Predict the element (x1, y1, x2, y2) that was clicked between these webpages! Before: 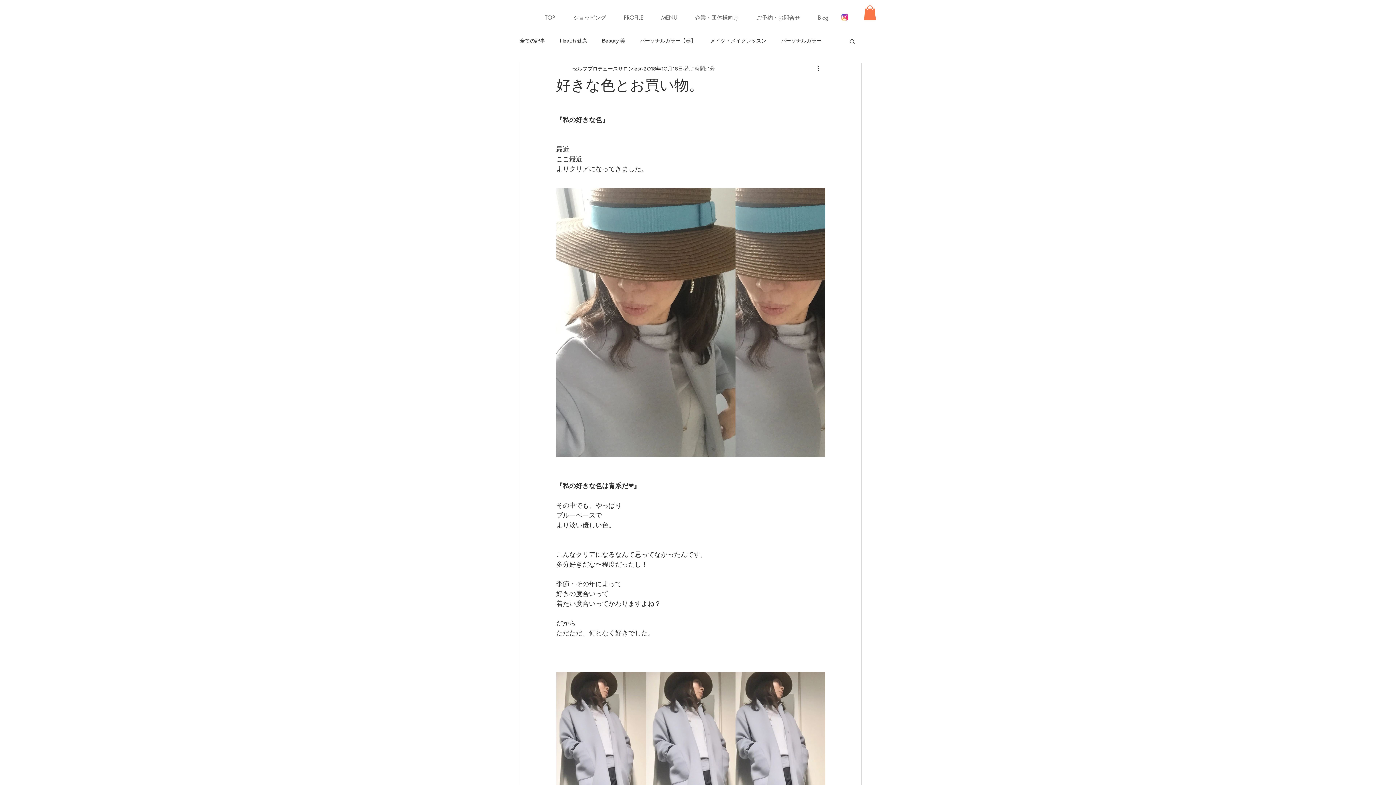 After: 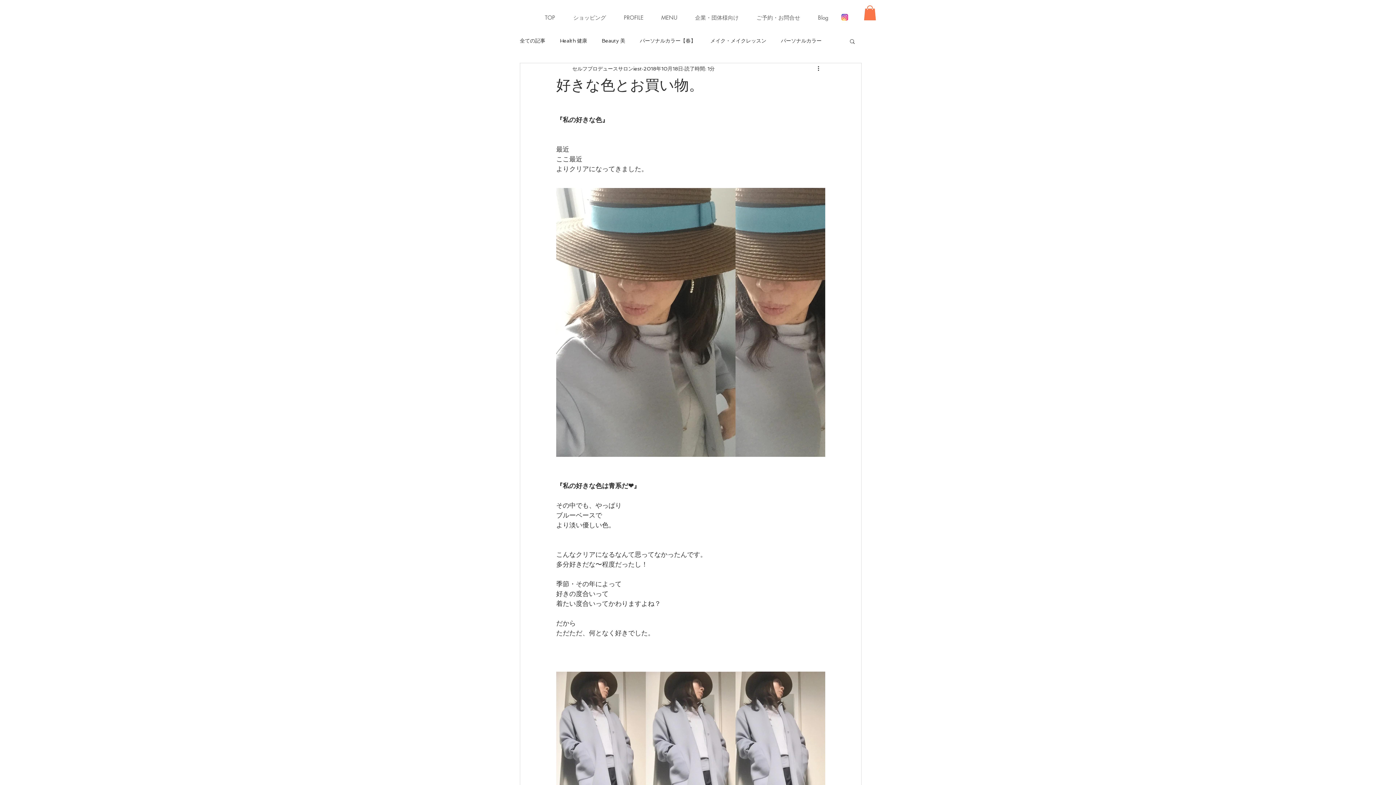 Action: bbox: (864, 5, 876, 20)